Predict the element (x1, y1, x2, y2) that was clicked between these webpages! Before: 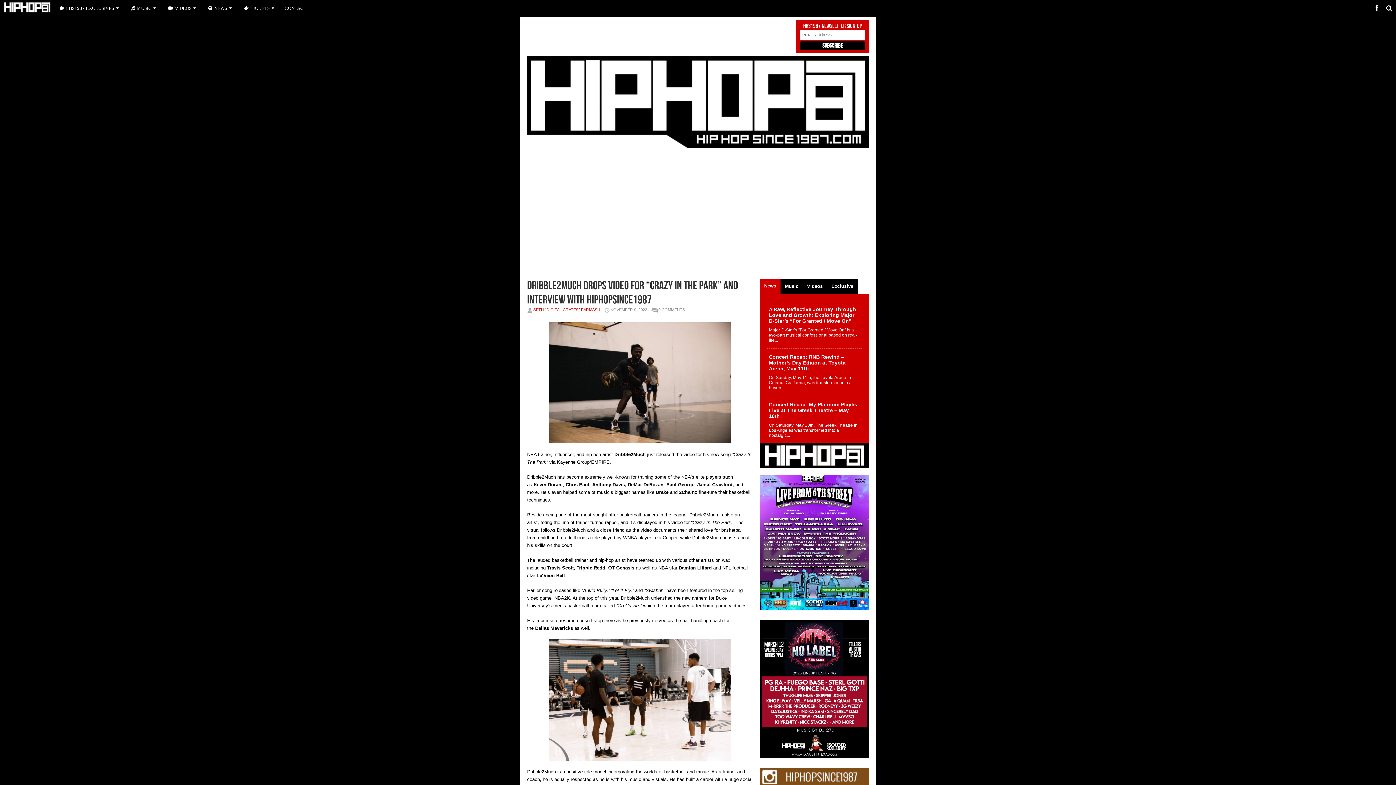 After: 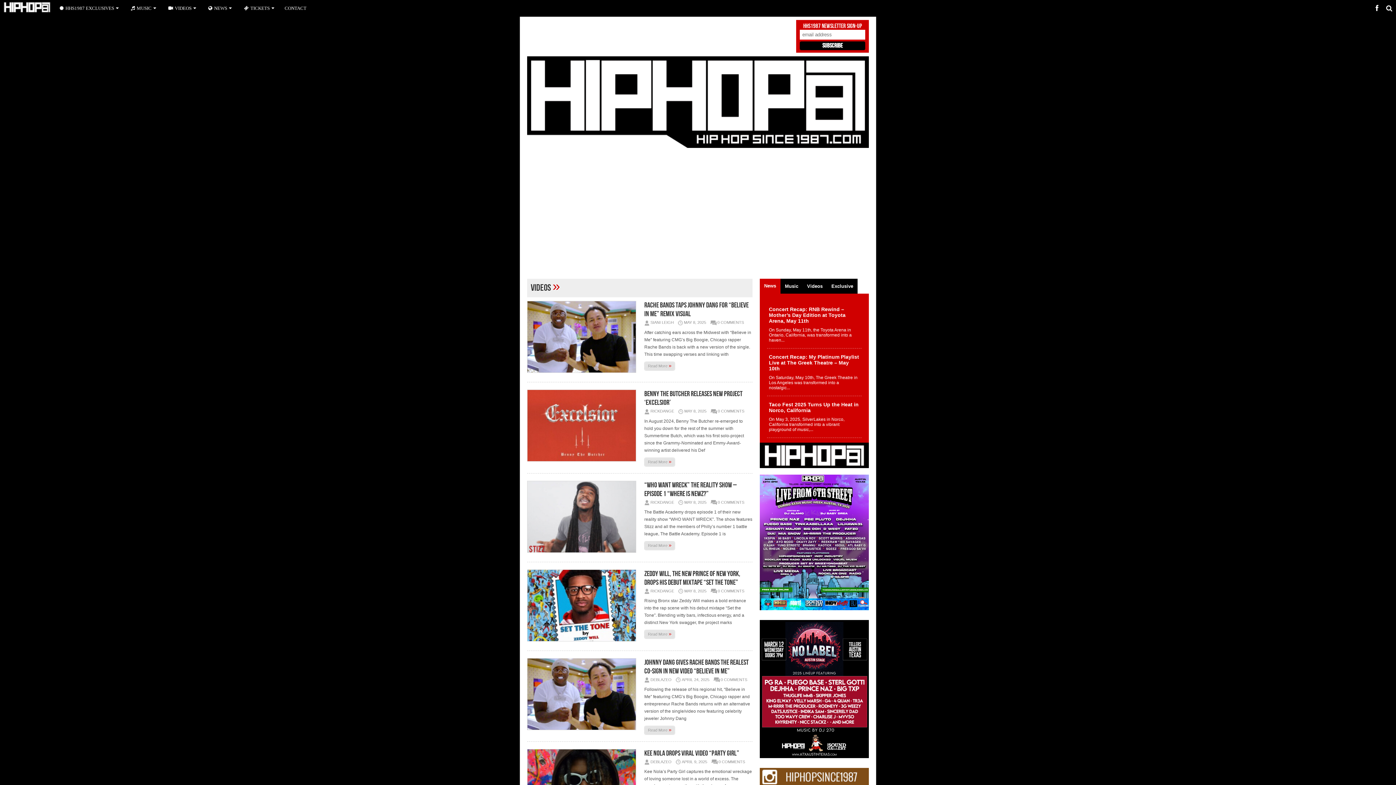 Action: label: VIDEOS bbox: (162, 0, 201, 16)